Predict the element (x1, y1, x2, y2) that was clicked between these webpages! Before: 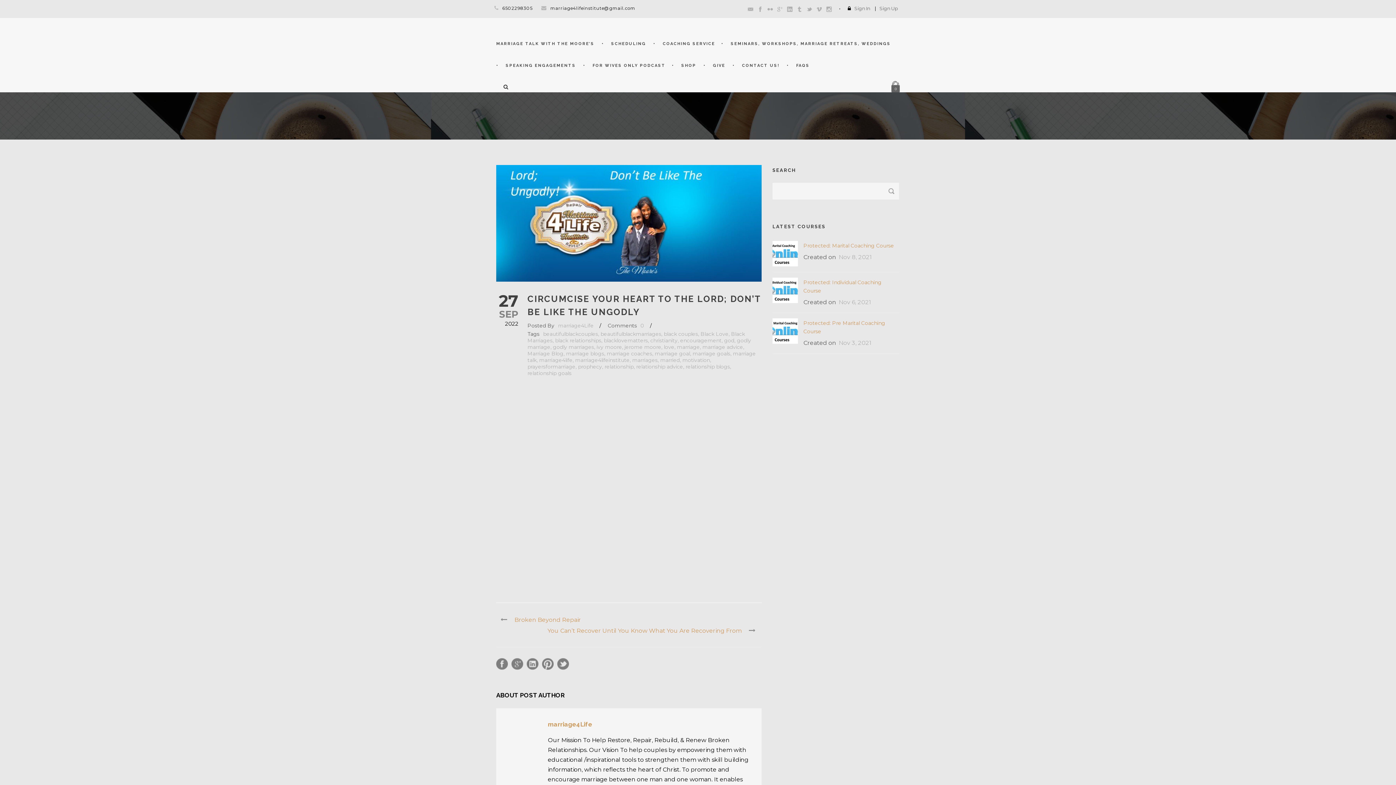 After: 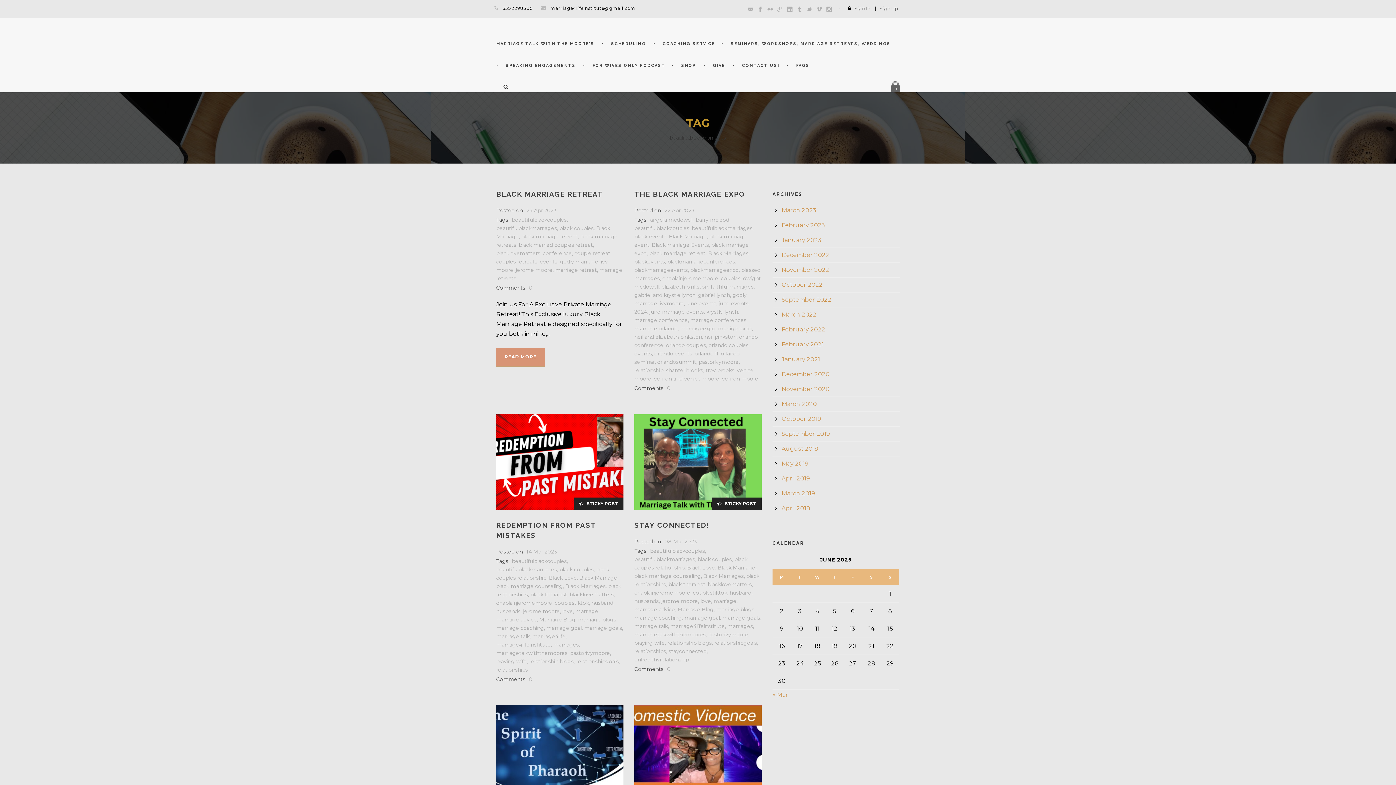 Action: label: beautifulblackmarriages bbox: (600, 330, 661, 337)